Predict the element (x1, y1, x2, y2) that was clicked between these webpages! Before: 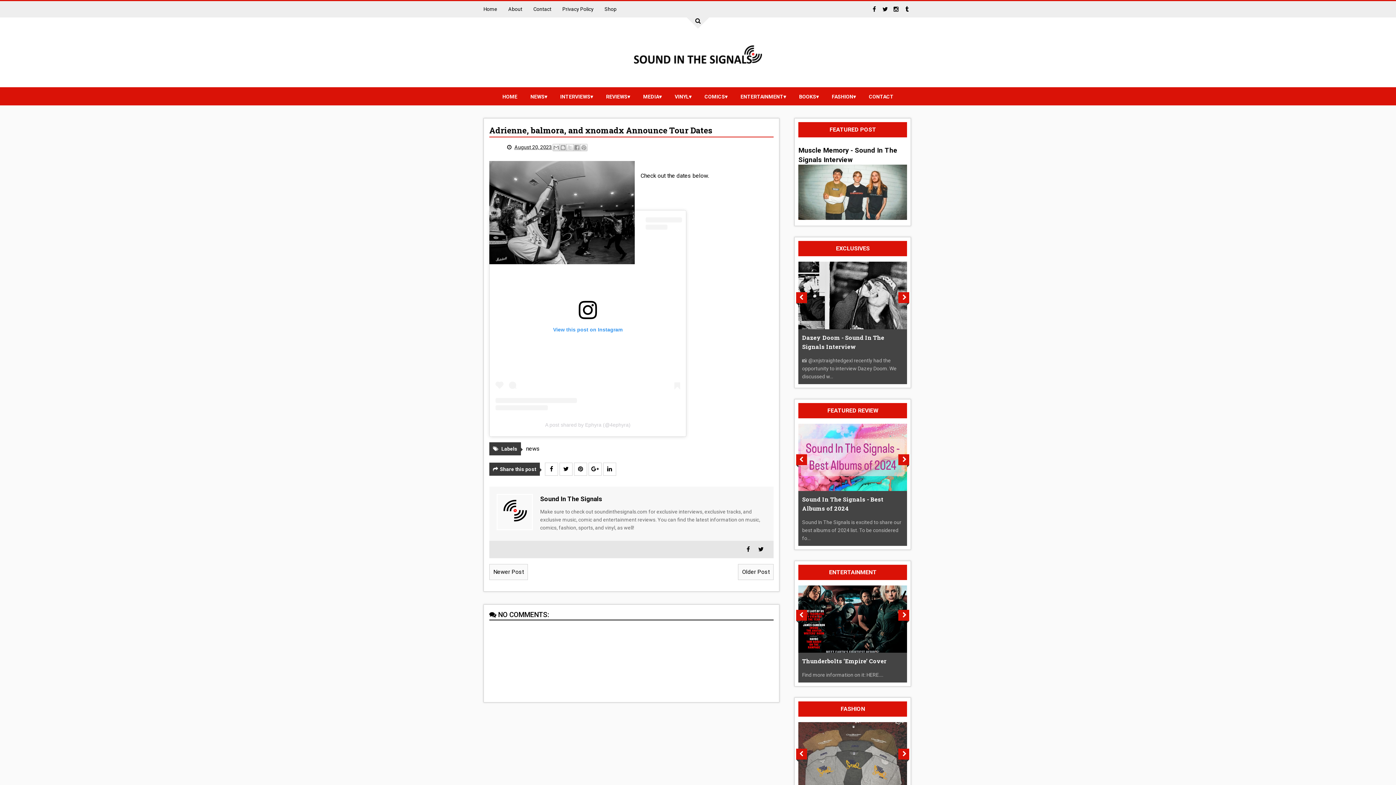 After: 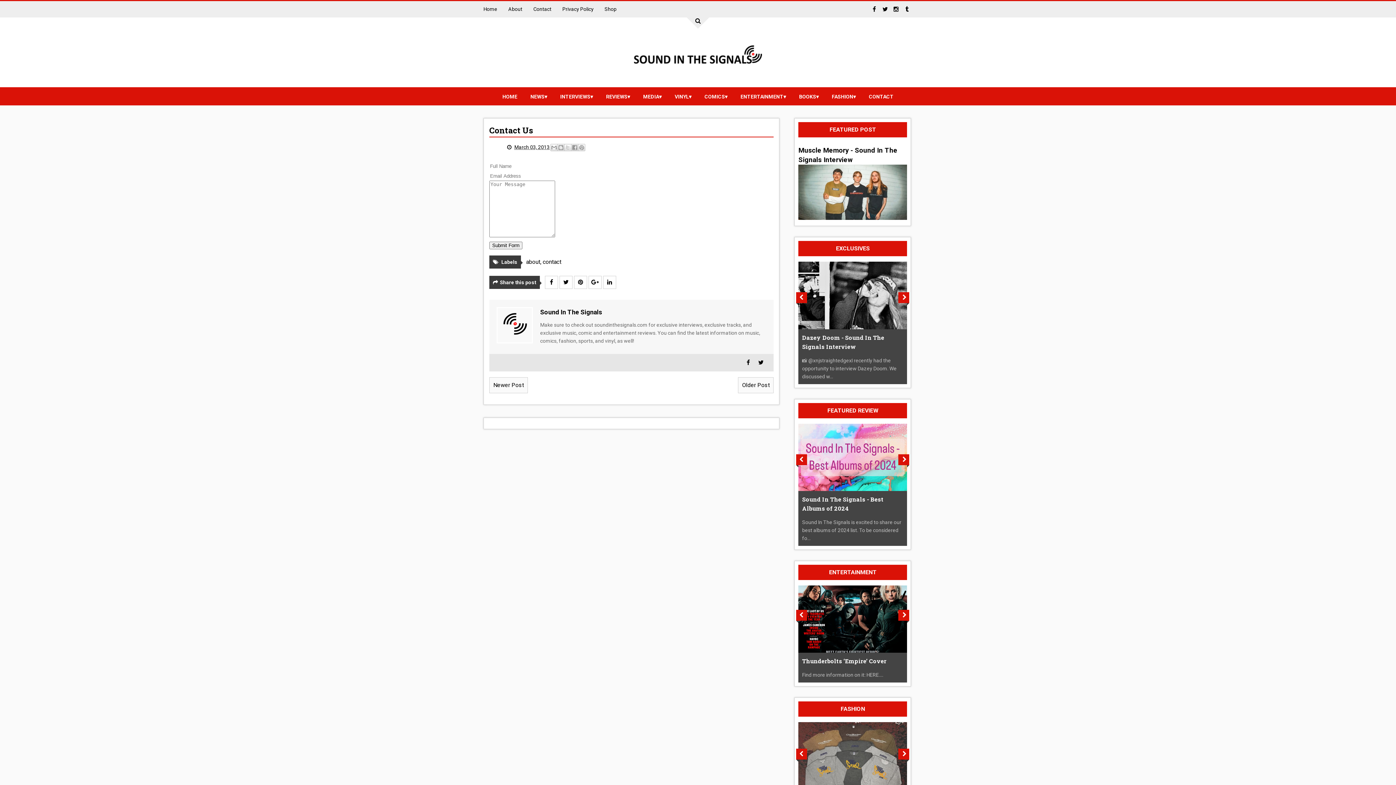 Action: bbox: (862, 87, 900, 105) label: CONTACT